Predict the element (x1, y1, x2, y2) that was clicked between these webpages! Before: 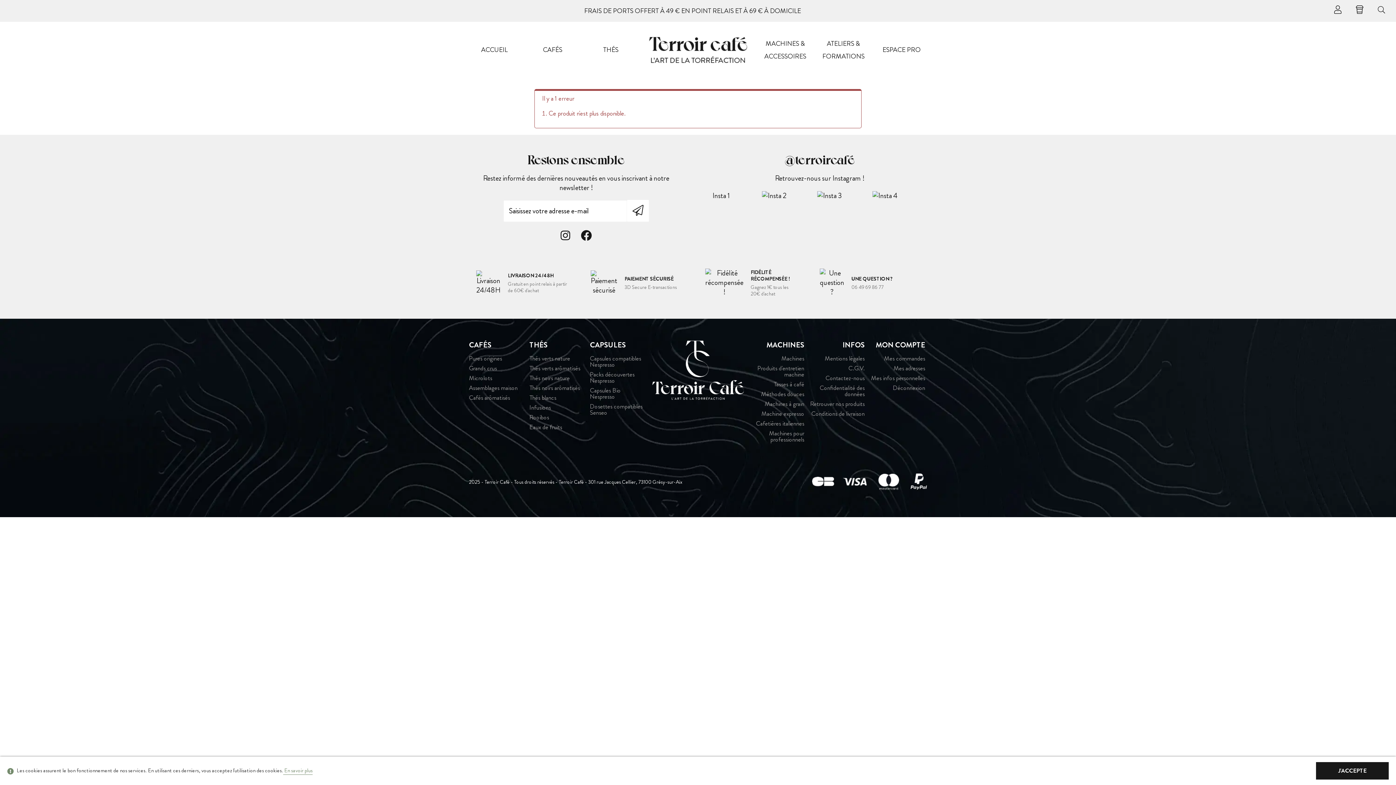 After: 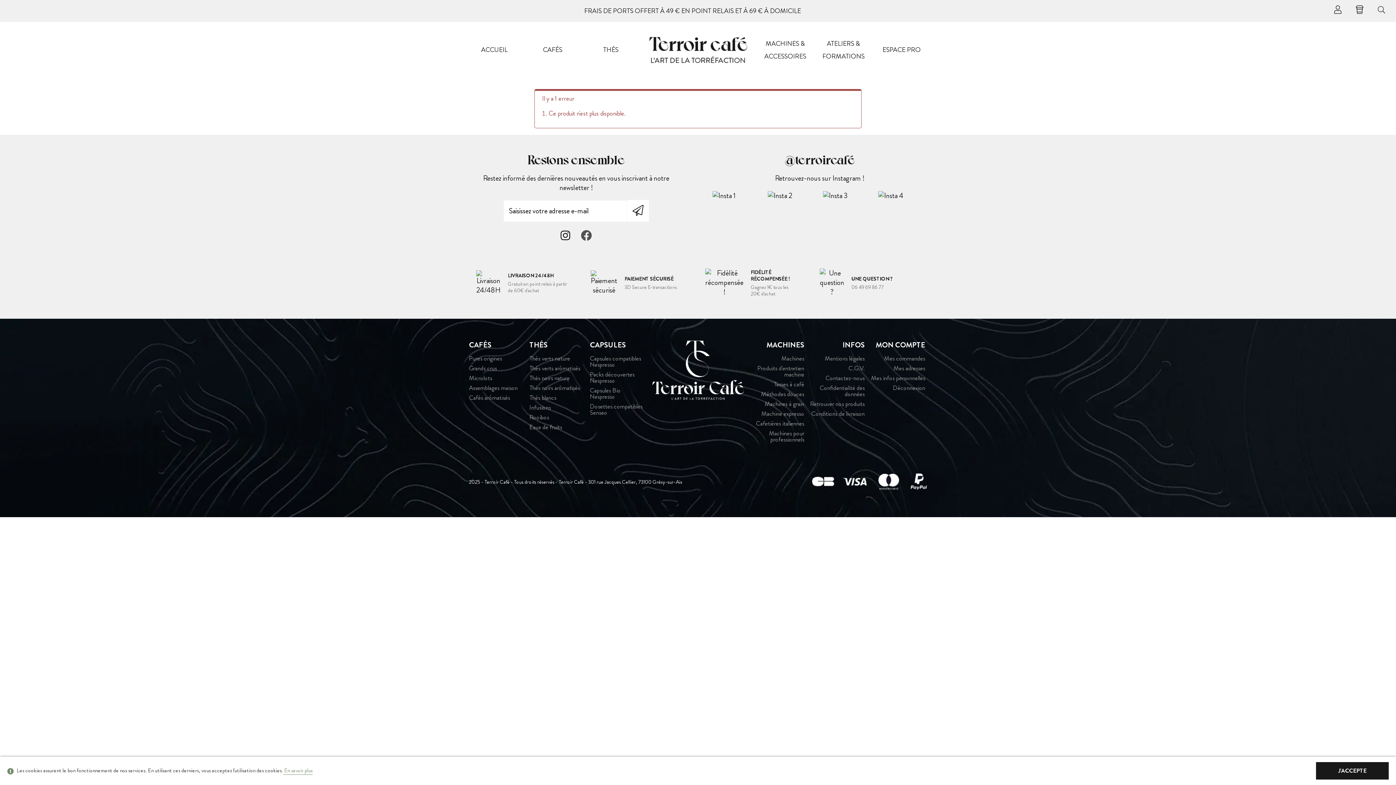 Action: bbox: (577, 225, 595, 246)